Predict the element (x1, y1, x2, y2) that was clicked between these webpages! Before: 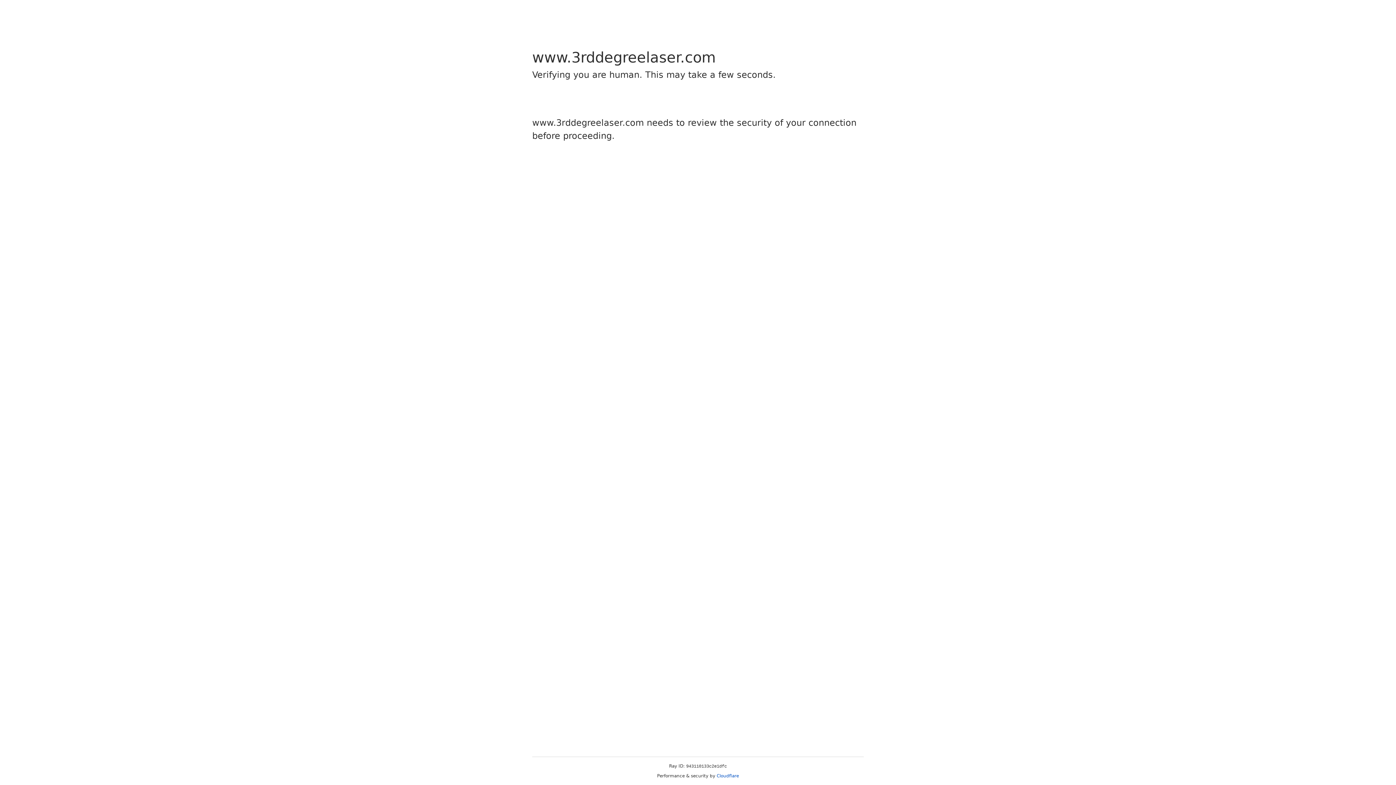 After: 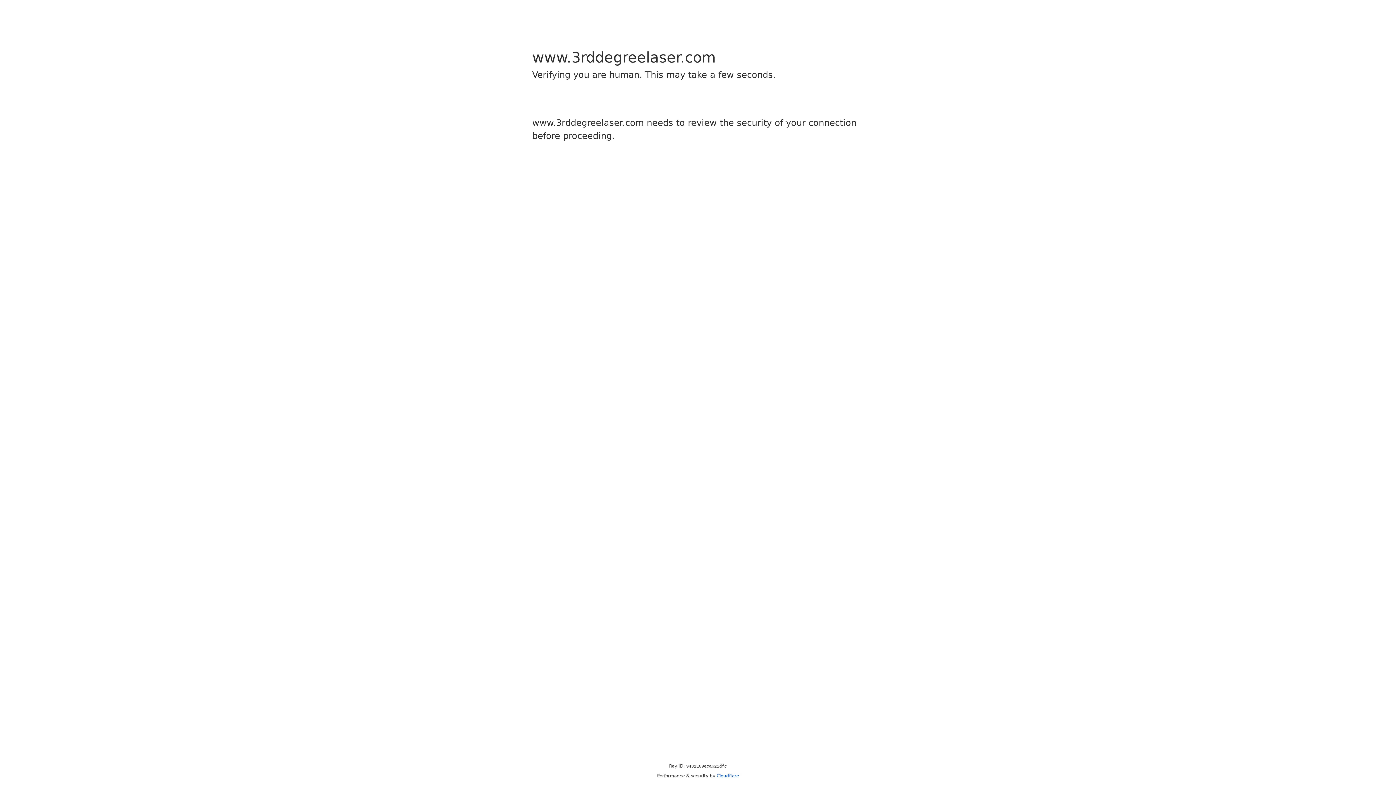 Action: bbox: (716, 773, 739, 778) label: Cloudflare